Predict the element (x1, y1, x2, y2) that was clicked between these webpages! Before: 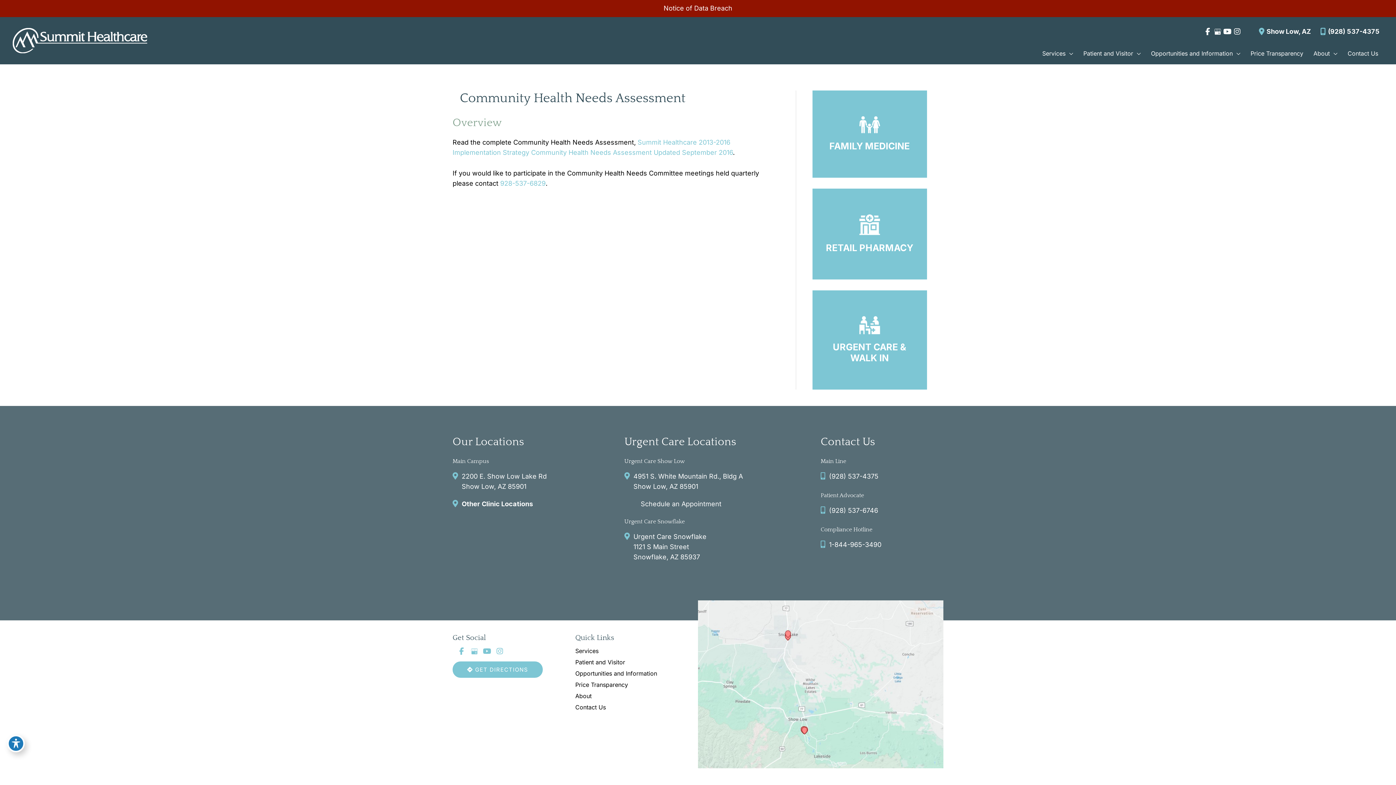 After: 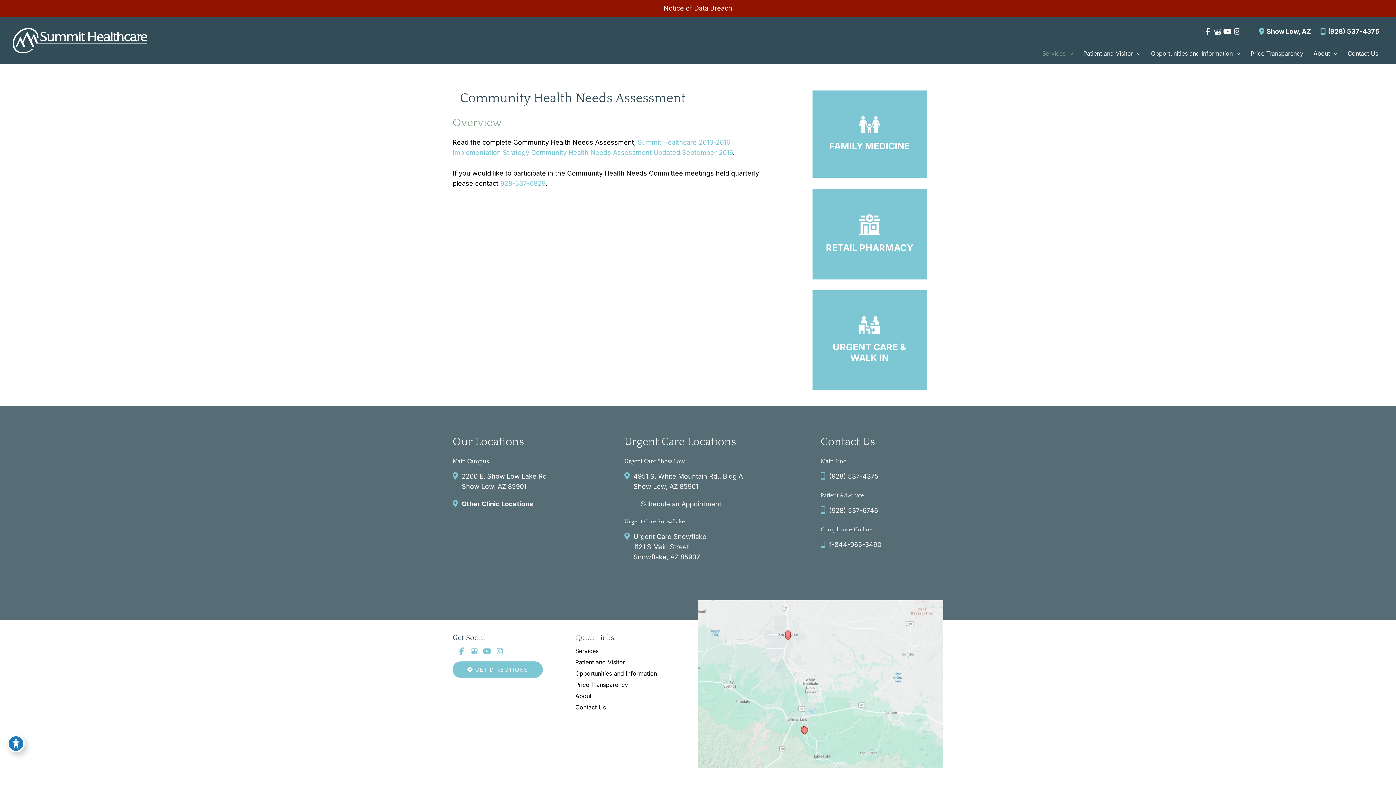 Action: label: Services bbox: (1037, 42, 1078, 64)